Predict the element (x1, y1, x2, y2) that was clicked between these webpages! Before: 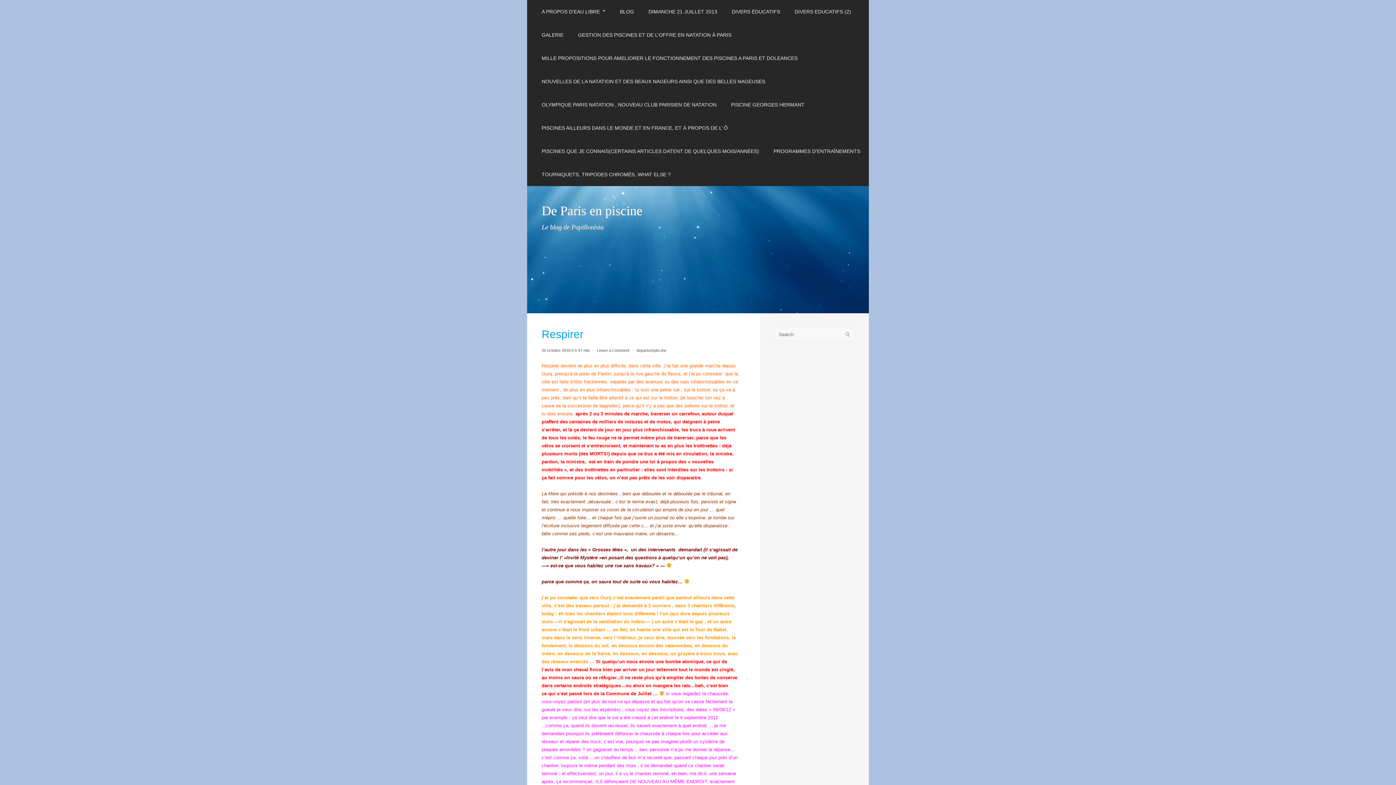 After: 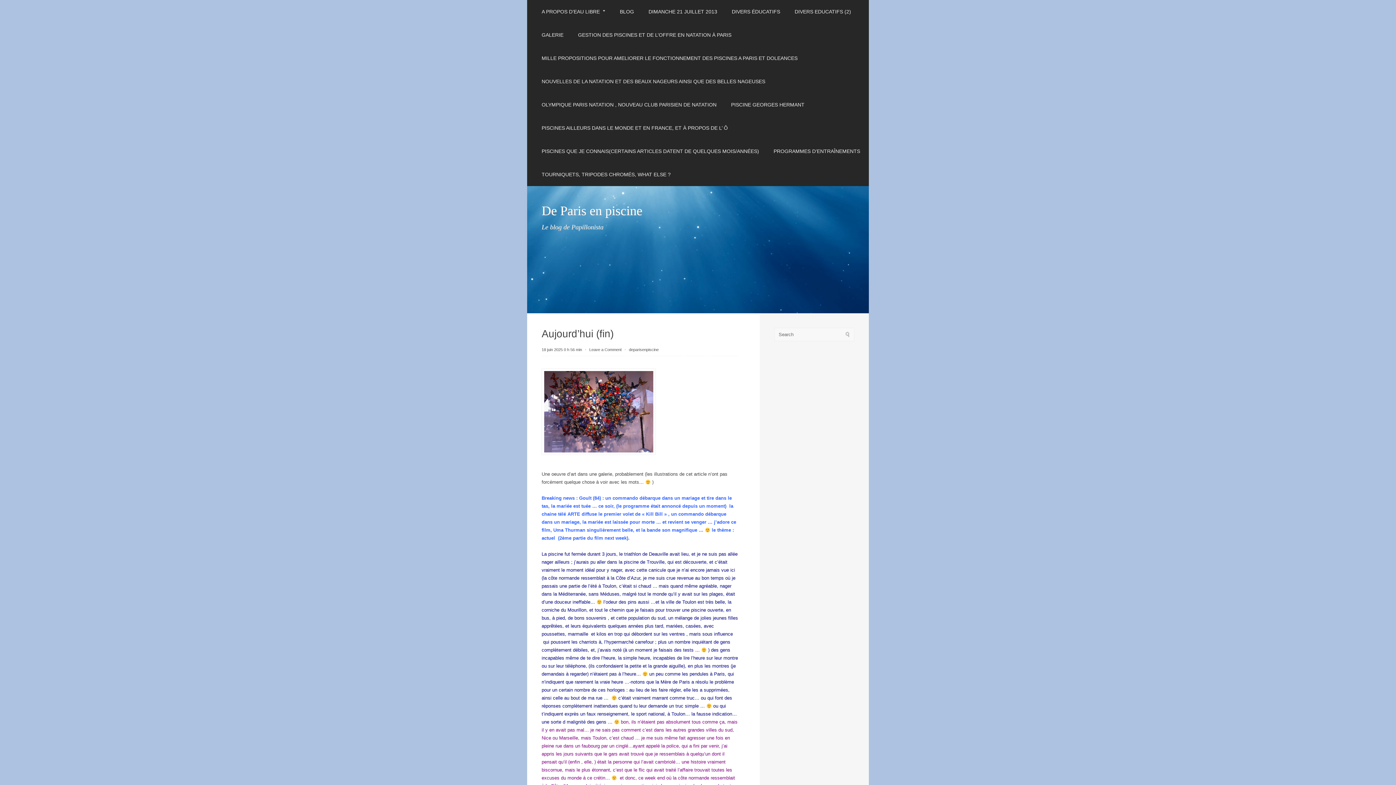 Action: label: BLOG bbox: (620, 9, 634, 14)